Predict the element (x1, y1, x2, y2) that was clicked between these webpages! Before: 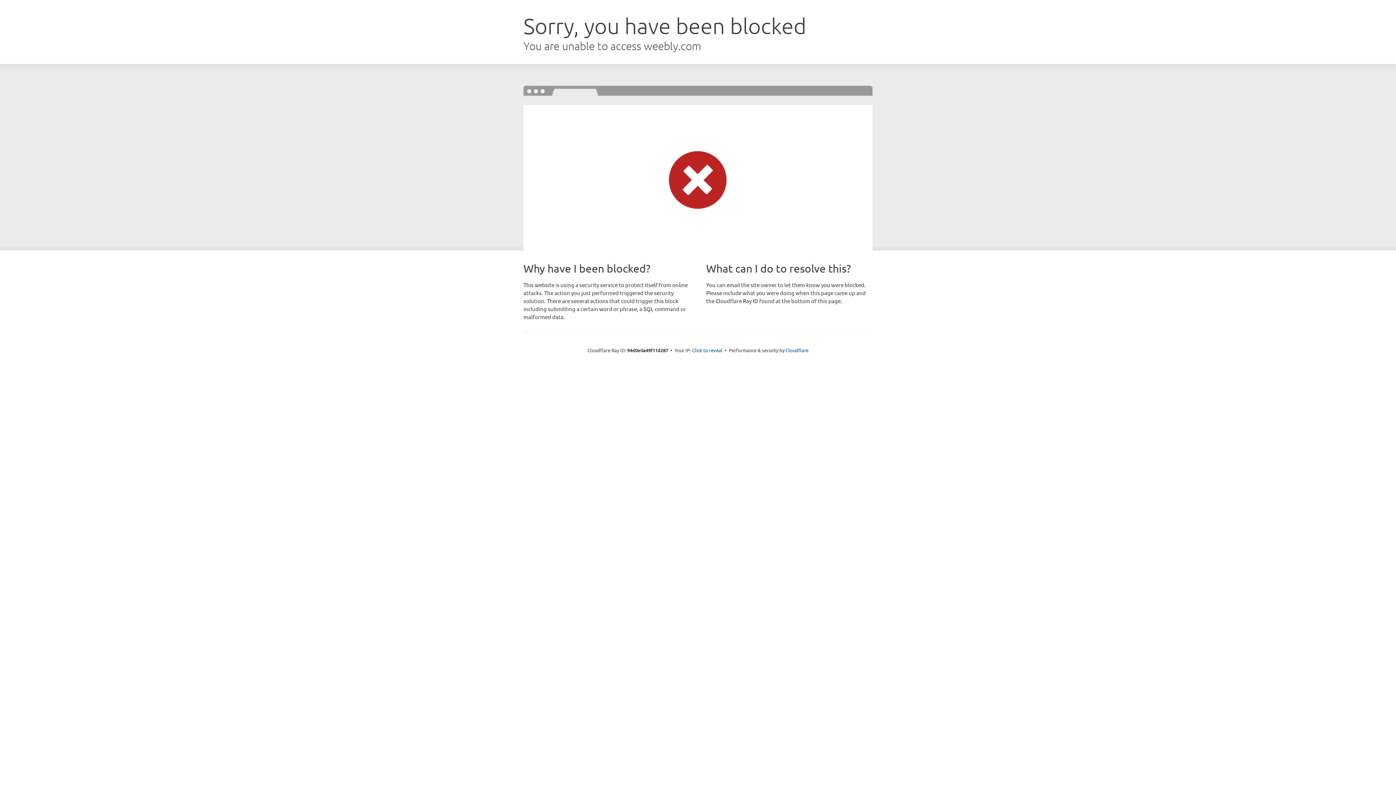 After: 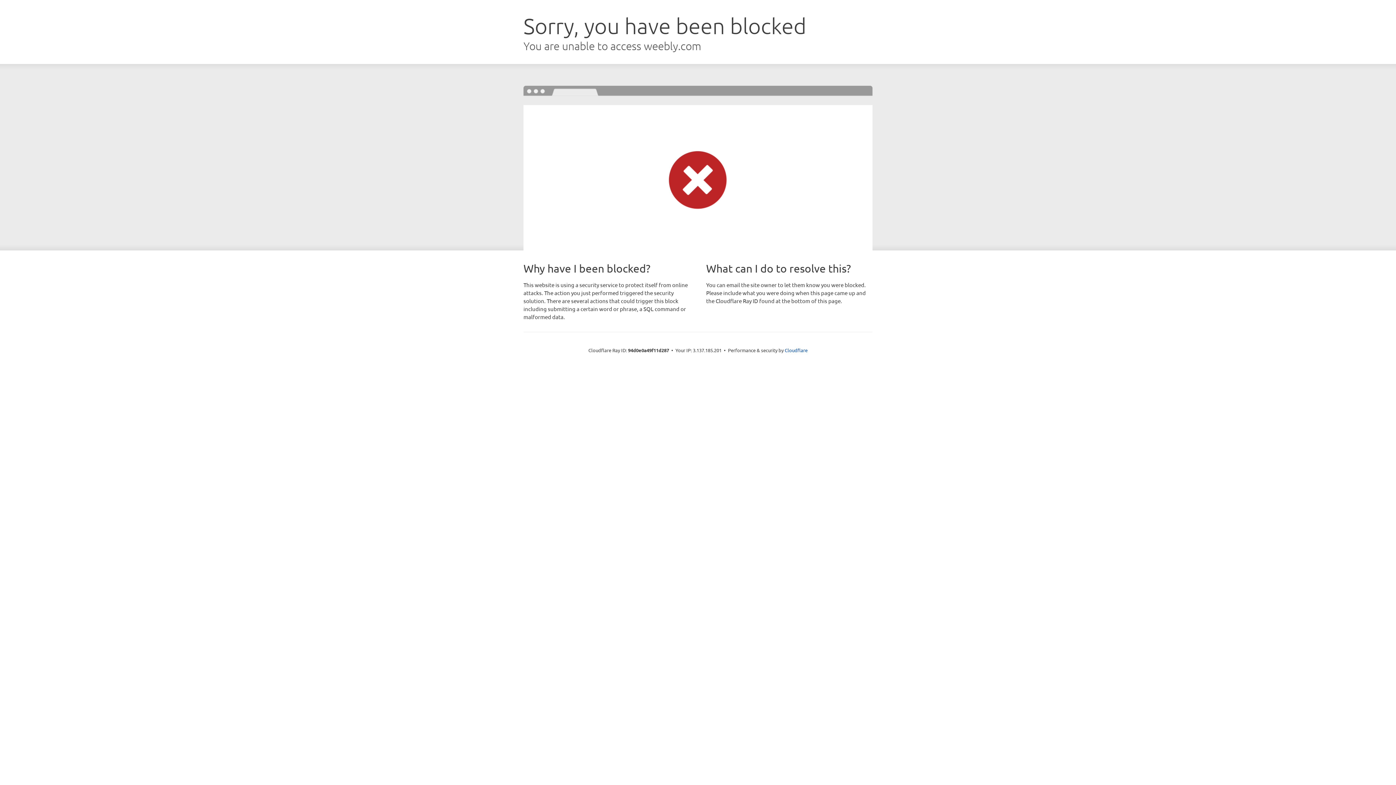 Action: bbox: (692, 346, 722, 353) label: Click to reveal